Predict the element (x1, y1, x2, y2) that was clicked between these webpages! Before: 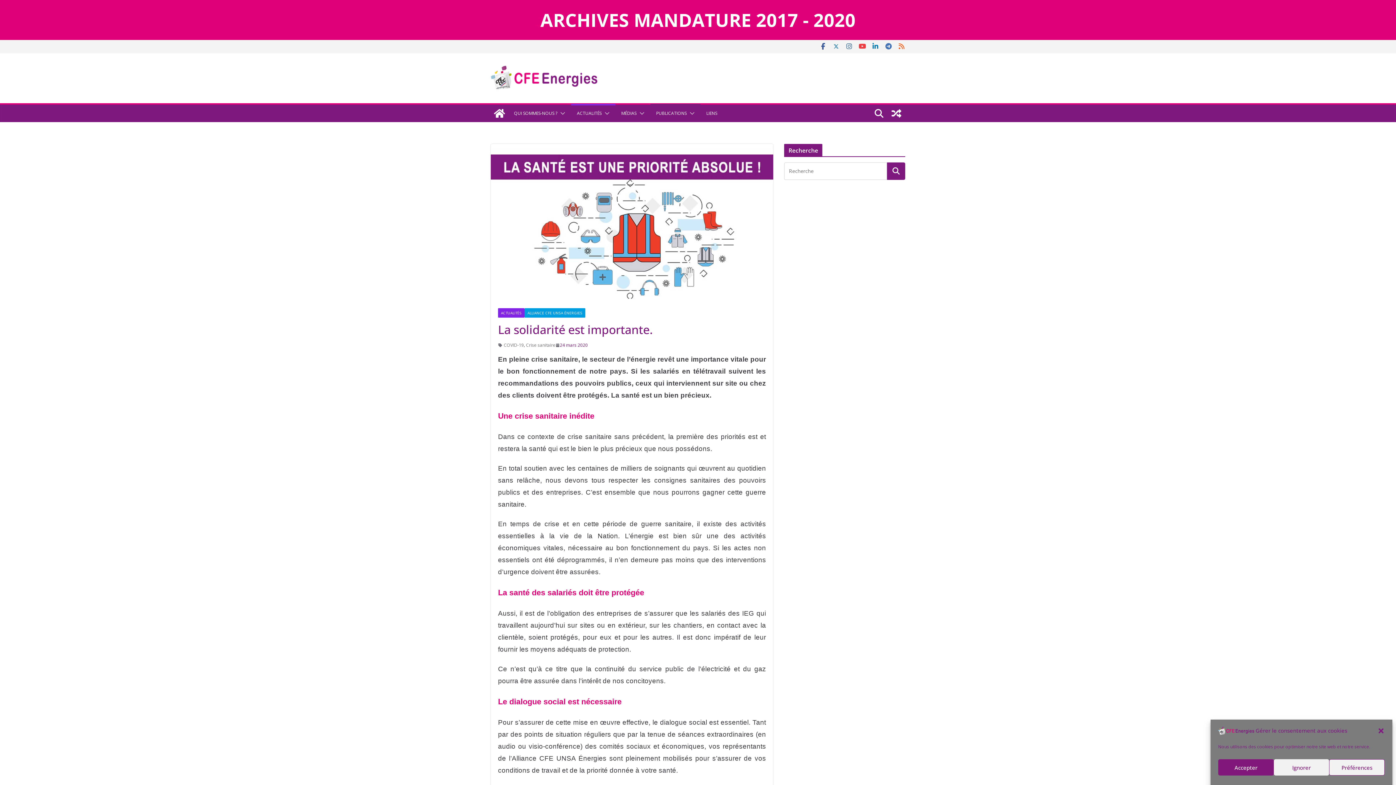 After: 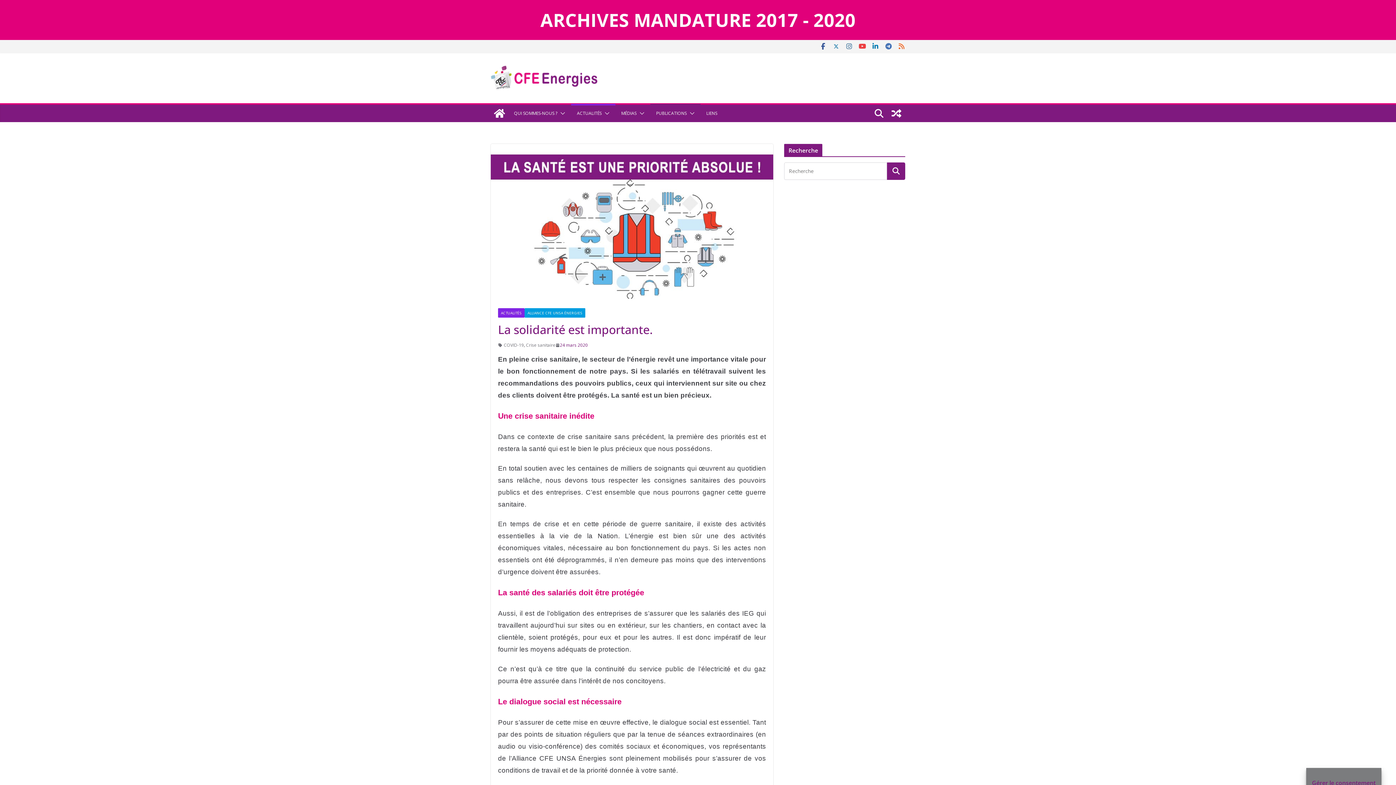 Action: label: Fermer la boîte de dialogue bbox: (1377, 727, 1385, 734)